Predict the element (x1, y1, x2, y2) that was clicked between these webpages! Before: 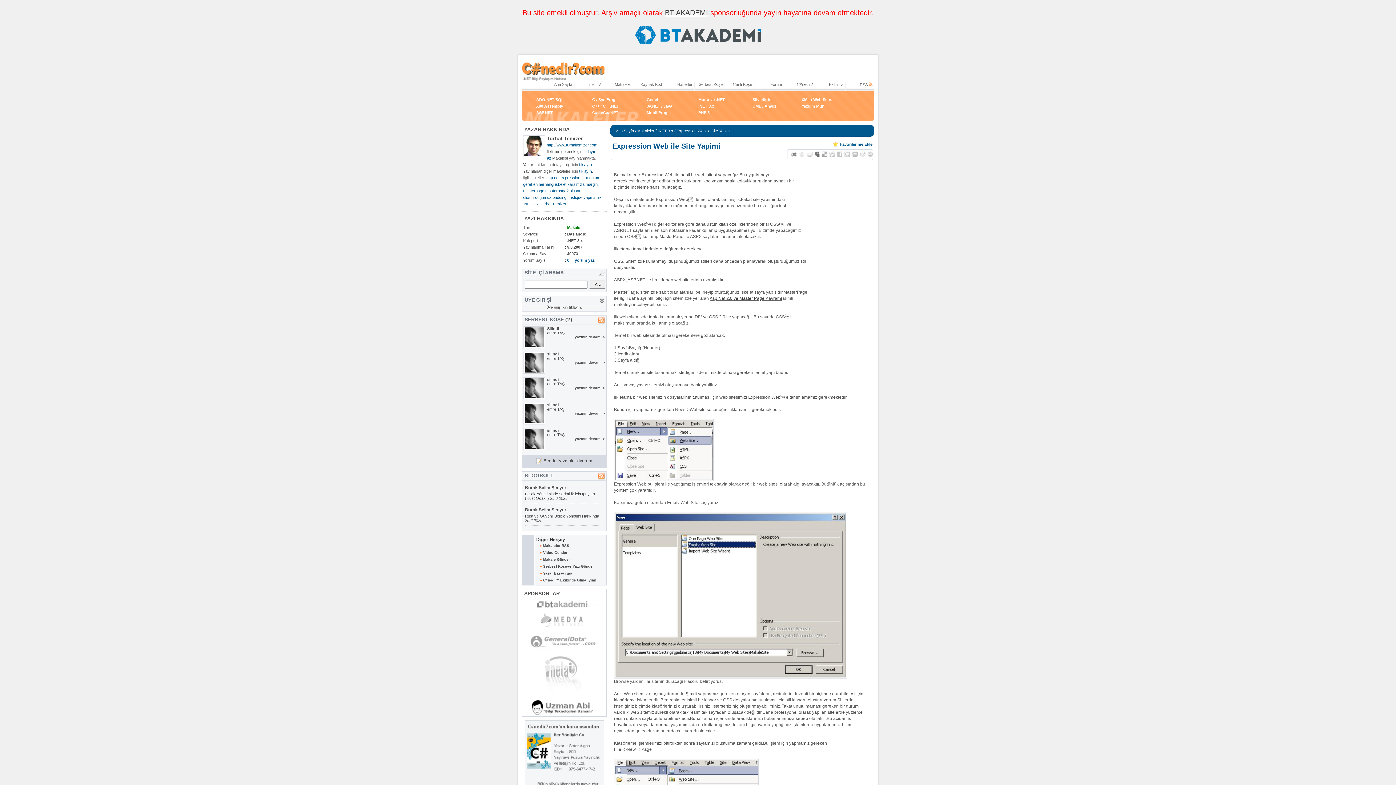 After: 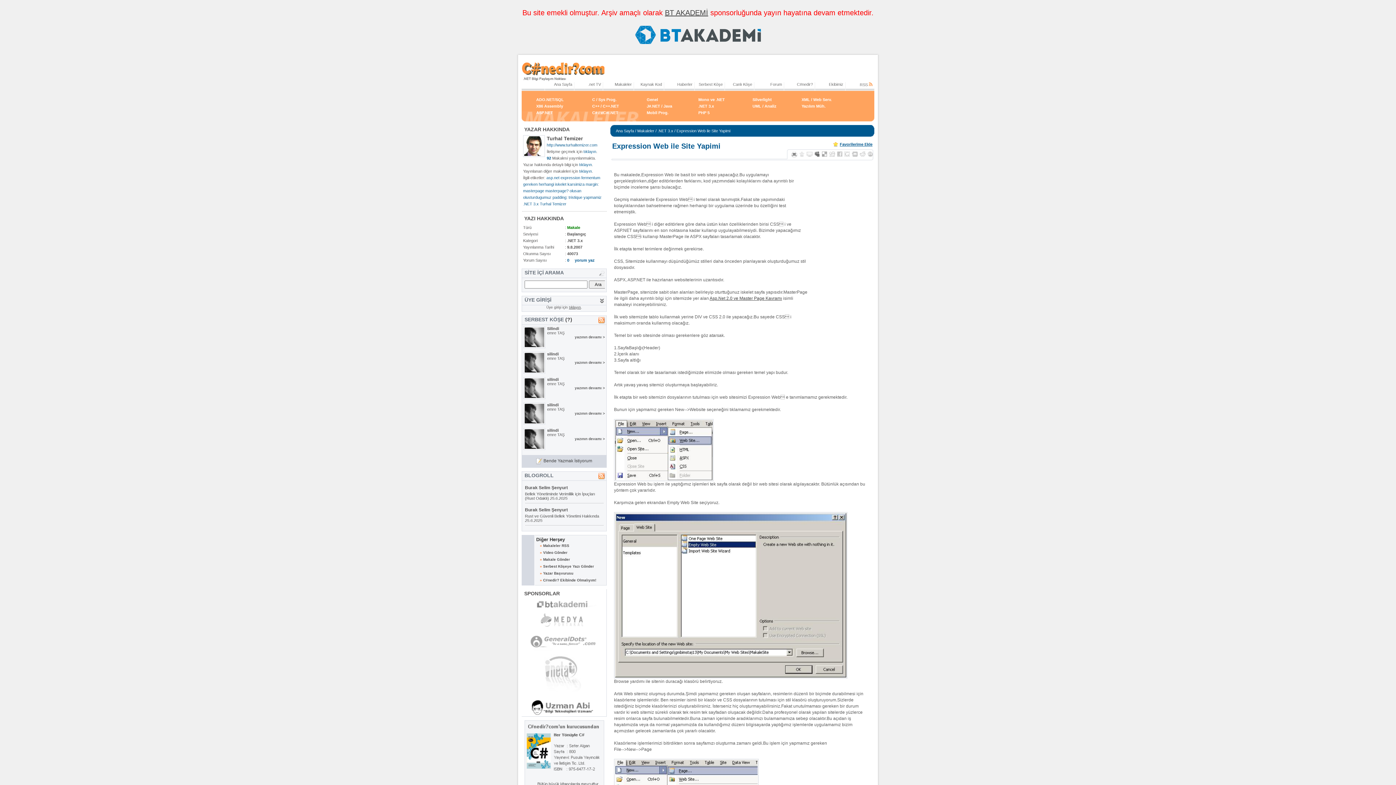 Action: bbox: (833, 142, 872, 146) label: Favorilerime Ekle